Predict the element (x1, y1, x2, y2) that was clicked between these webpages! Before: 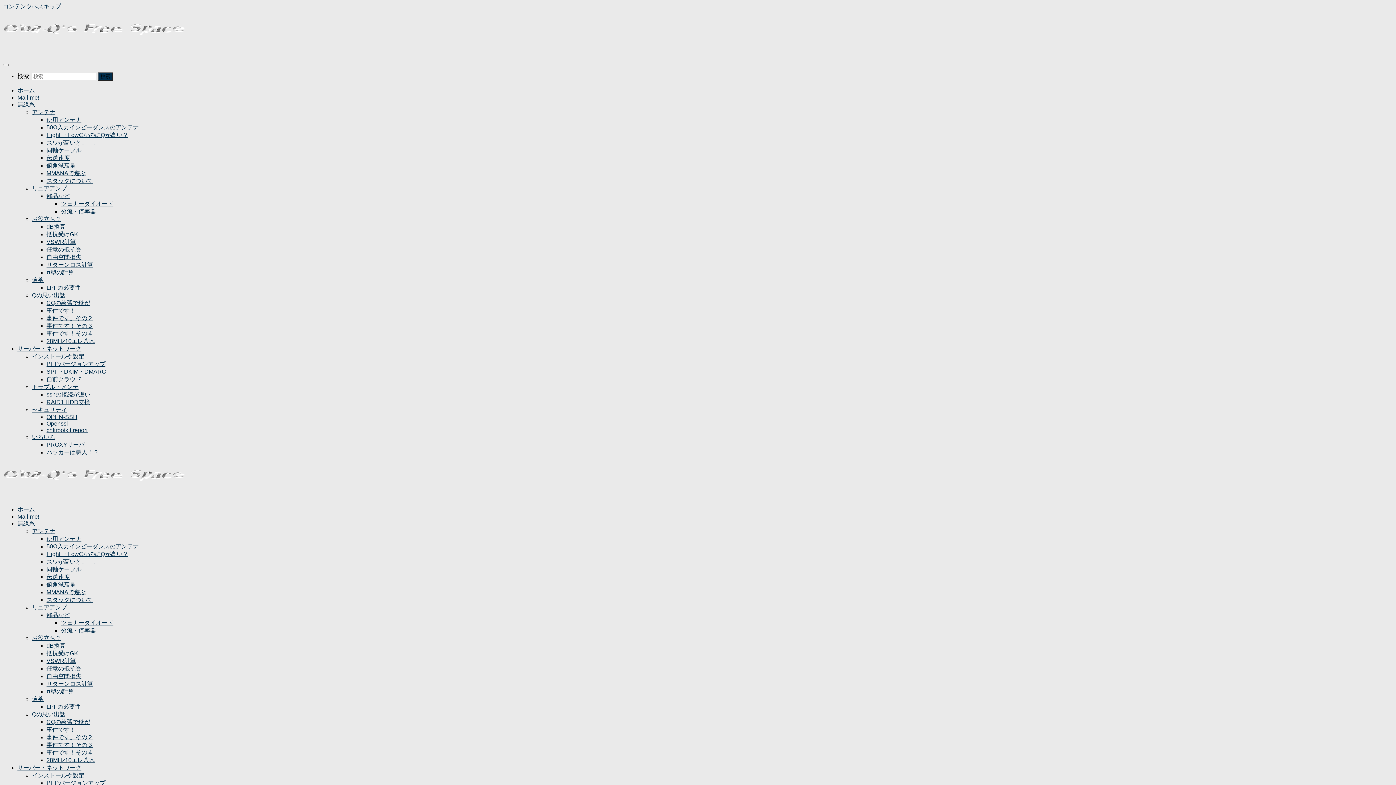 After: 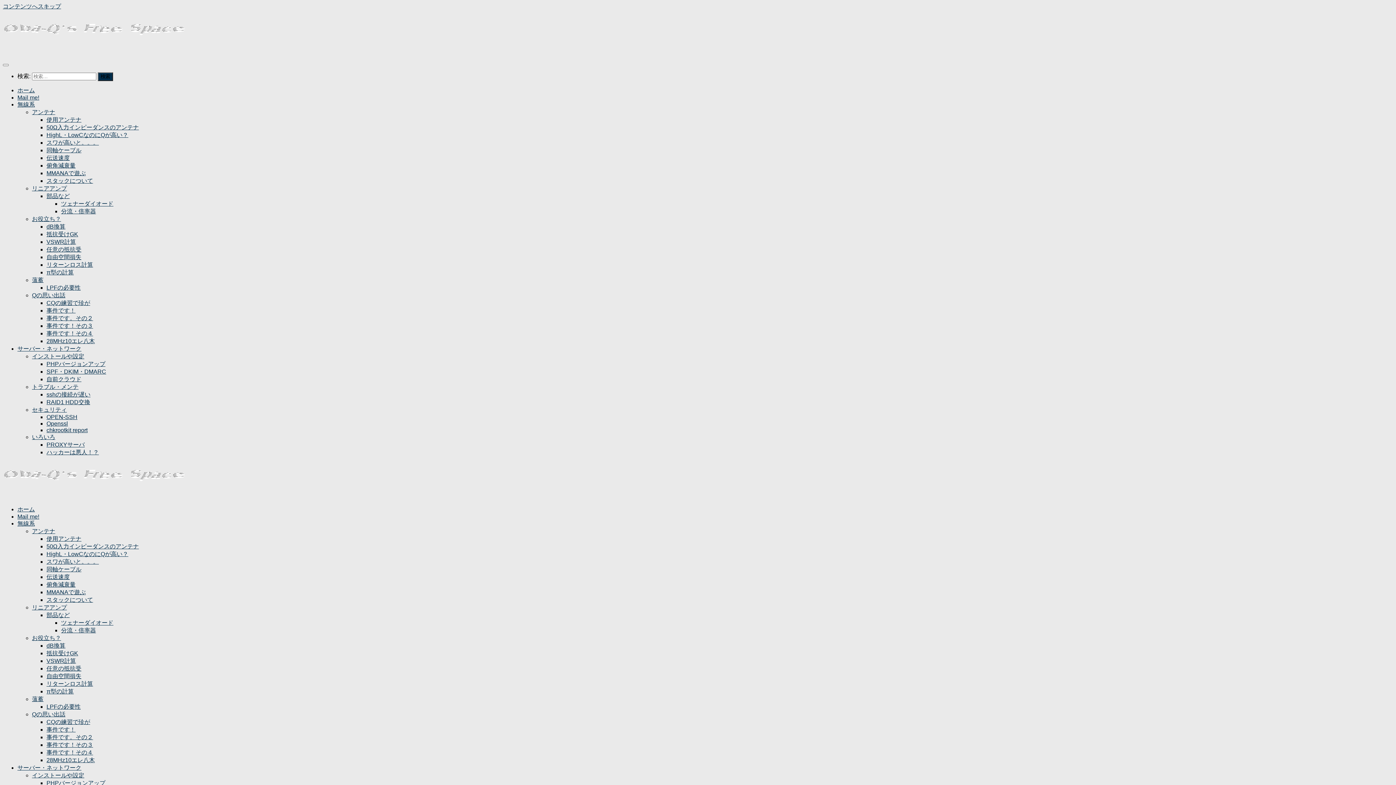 Action: label: リニアアンプ bbox: (32, 185, 66, 191)